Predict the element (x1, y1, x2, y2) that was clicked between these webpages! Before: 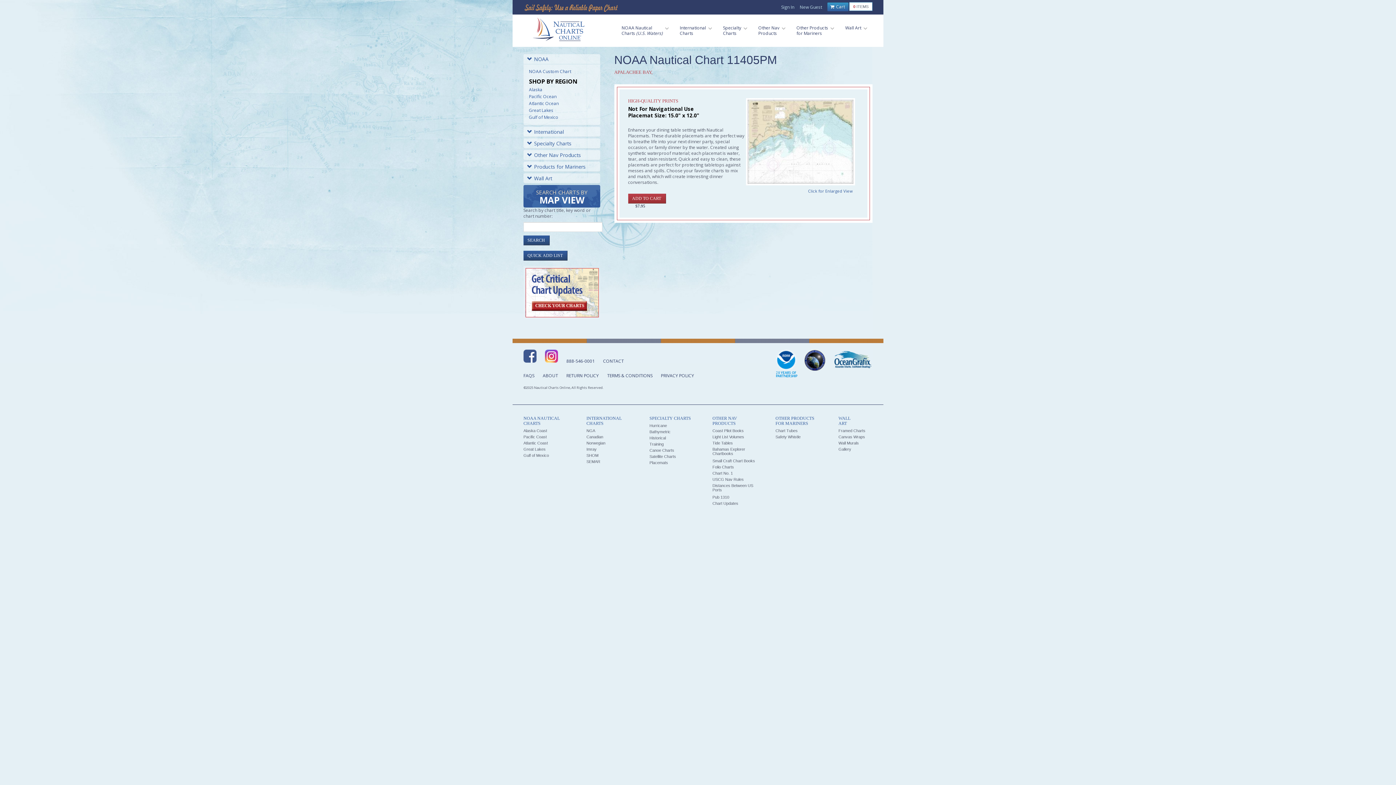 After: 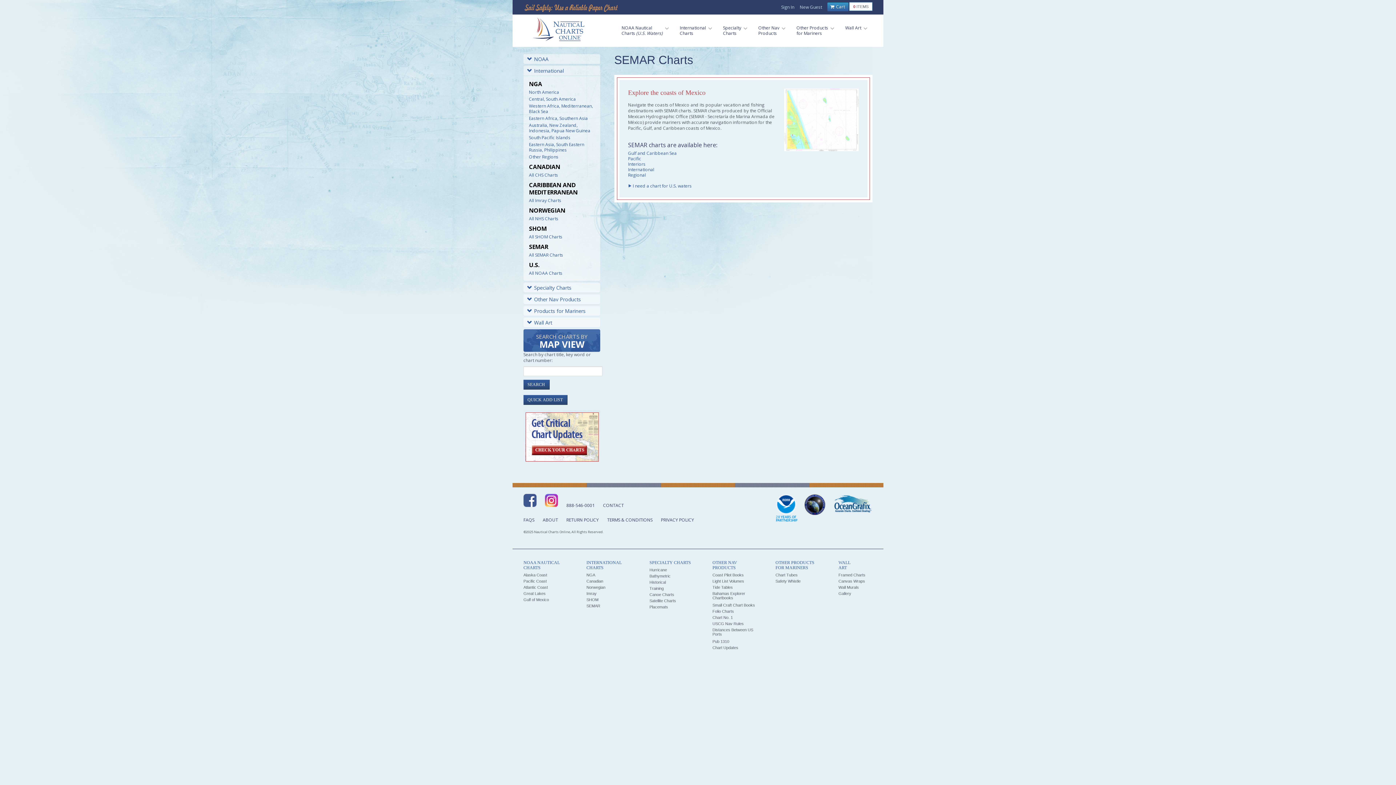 Action: bbox: (586, 459, 600, 463) label: SEMAR